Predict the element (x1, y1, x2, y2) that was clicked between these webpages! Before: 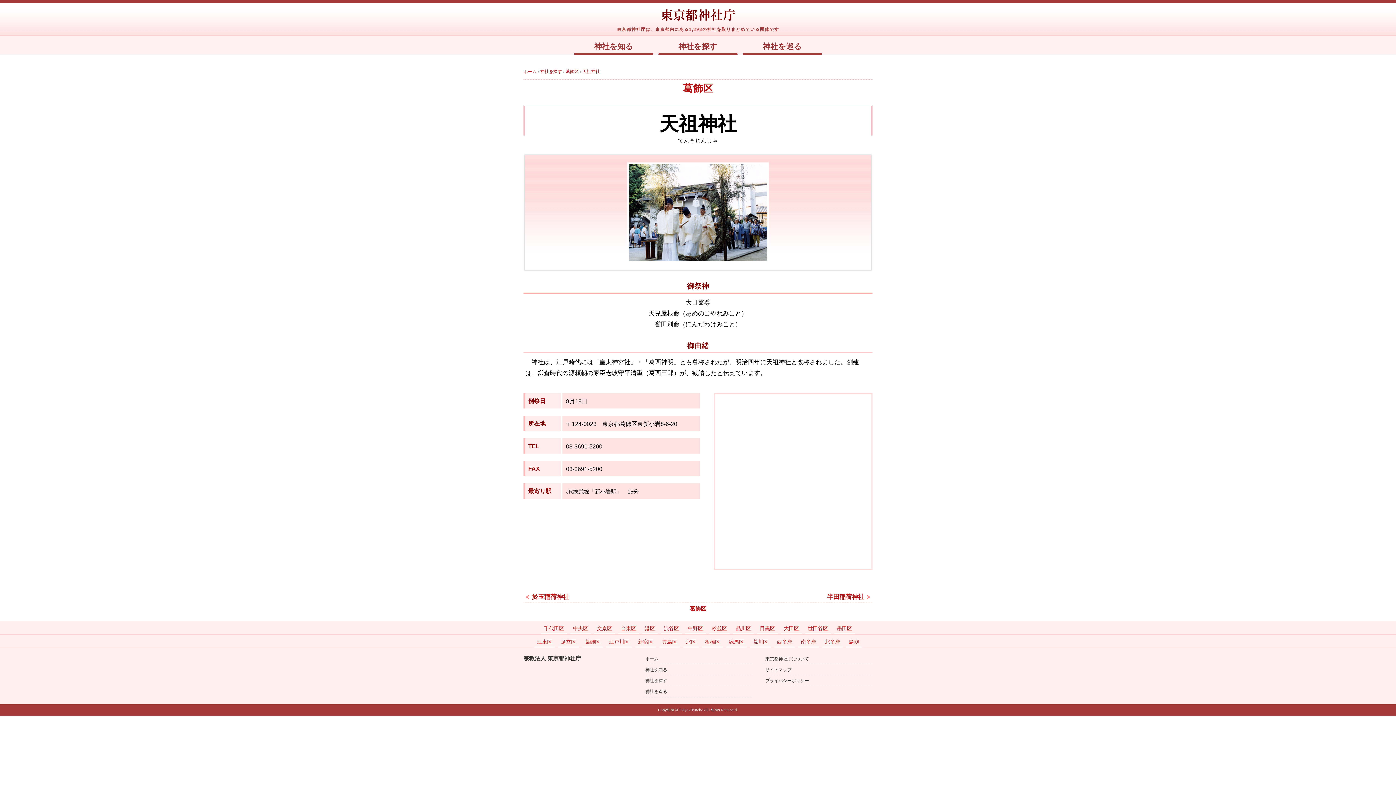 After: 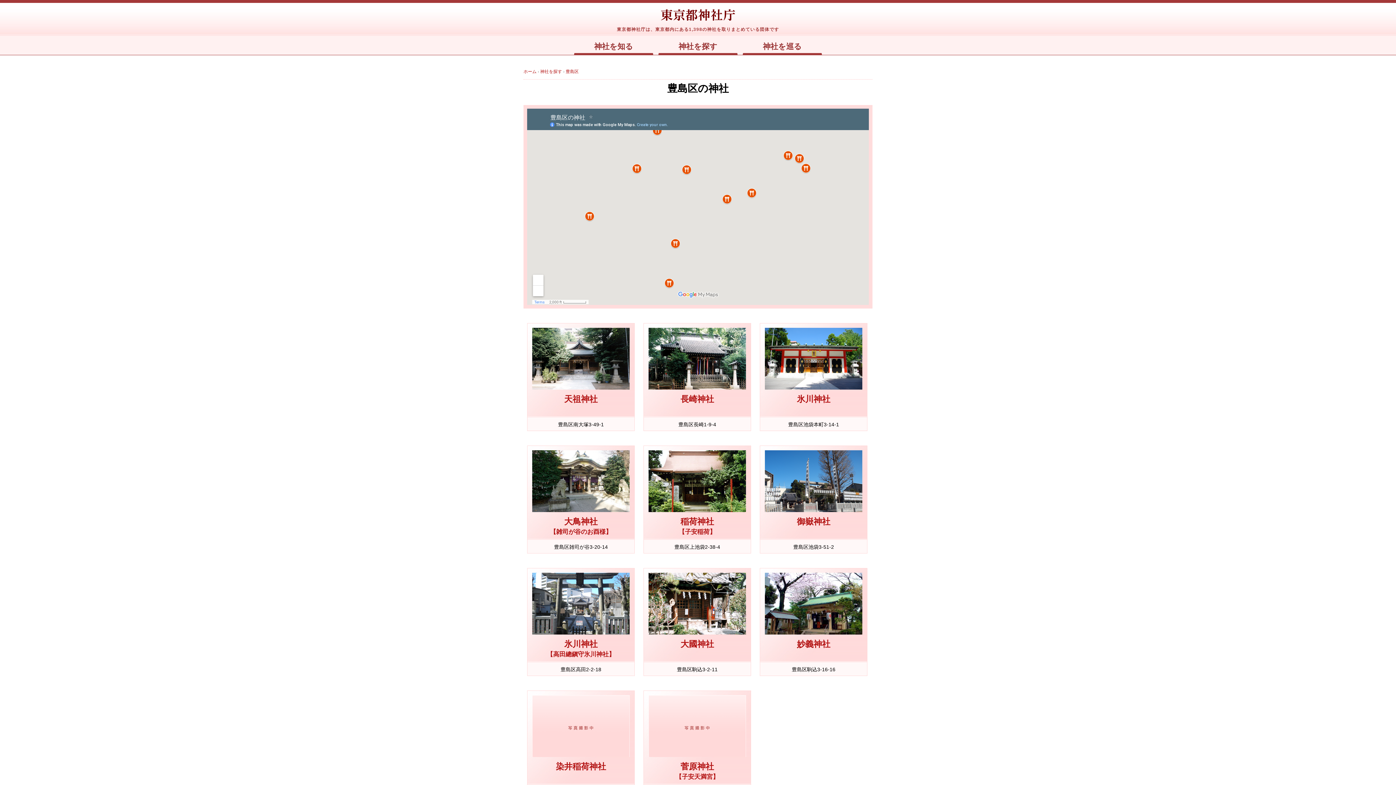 Action: bbox: (659, 637, 680, 648) label: 豊島区